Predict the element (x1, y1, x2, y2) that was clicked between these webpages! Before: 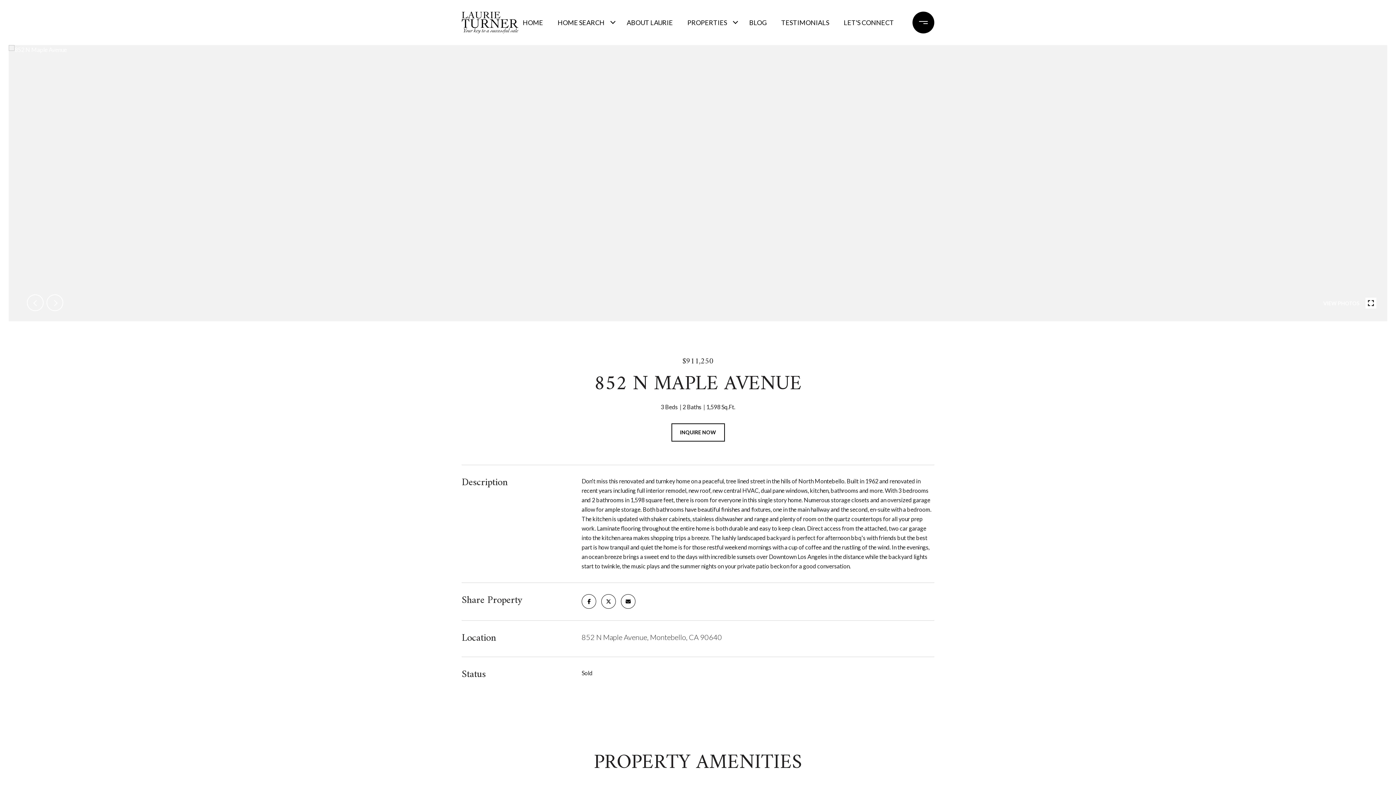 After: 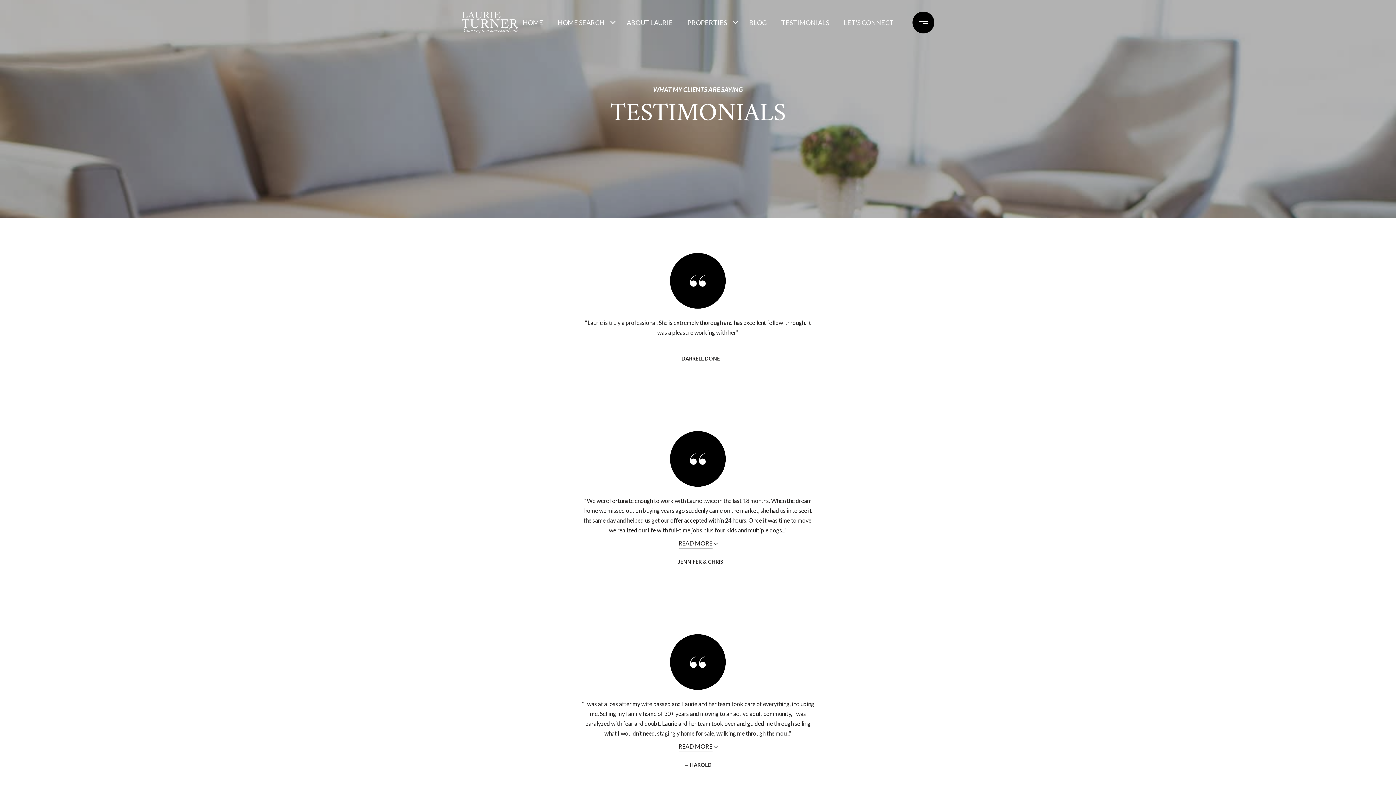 Action: label: TESTIMONIALS bbox: (777, 10, 833, 34)